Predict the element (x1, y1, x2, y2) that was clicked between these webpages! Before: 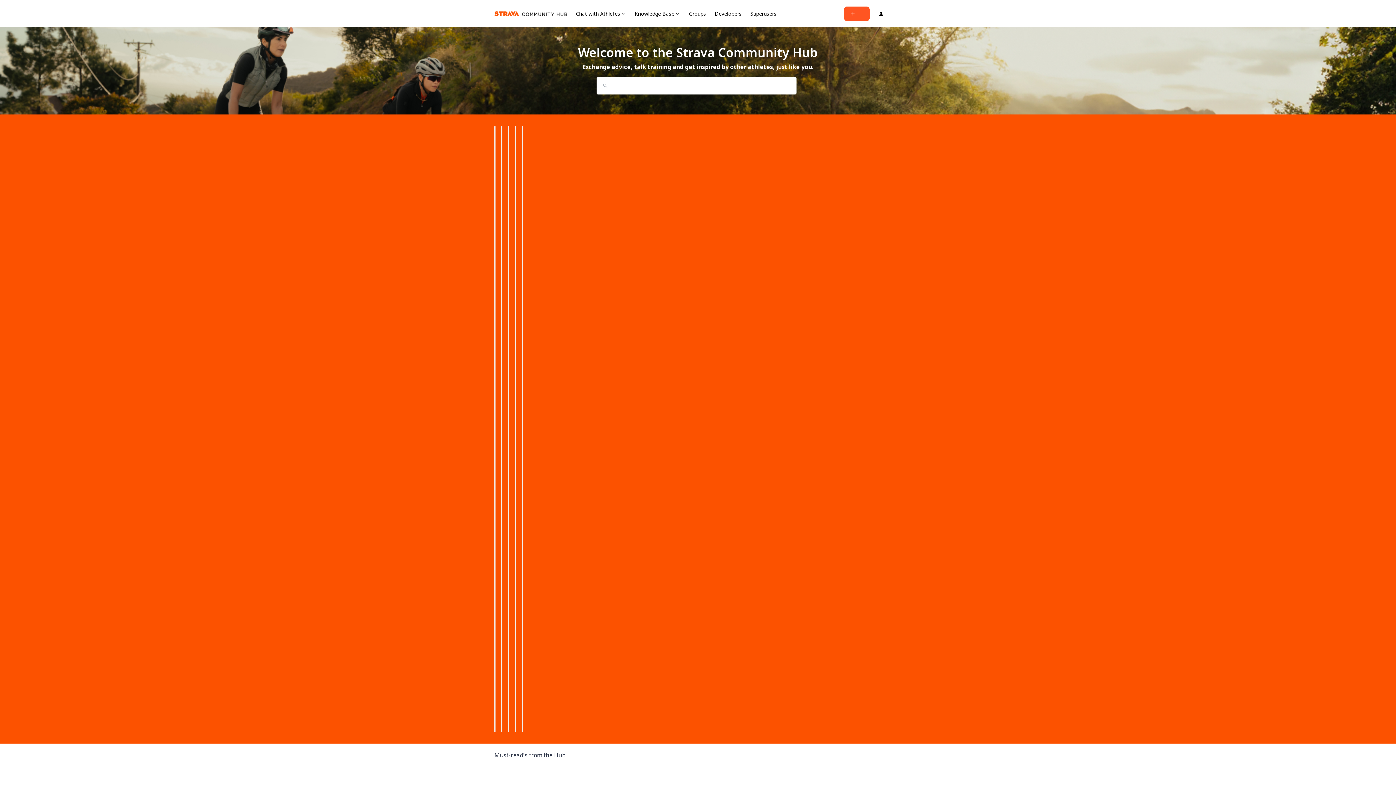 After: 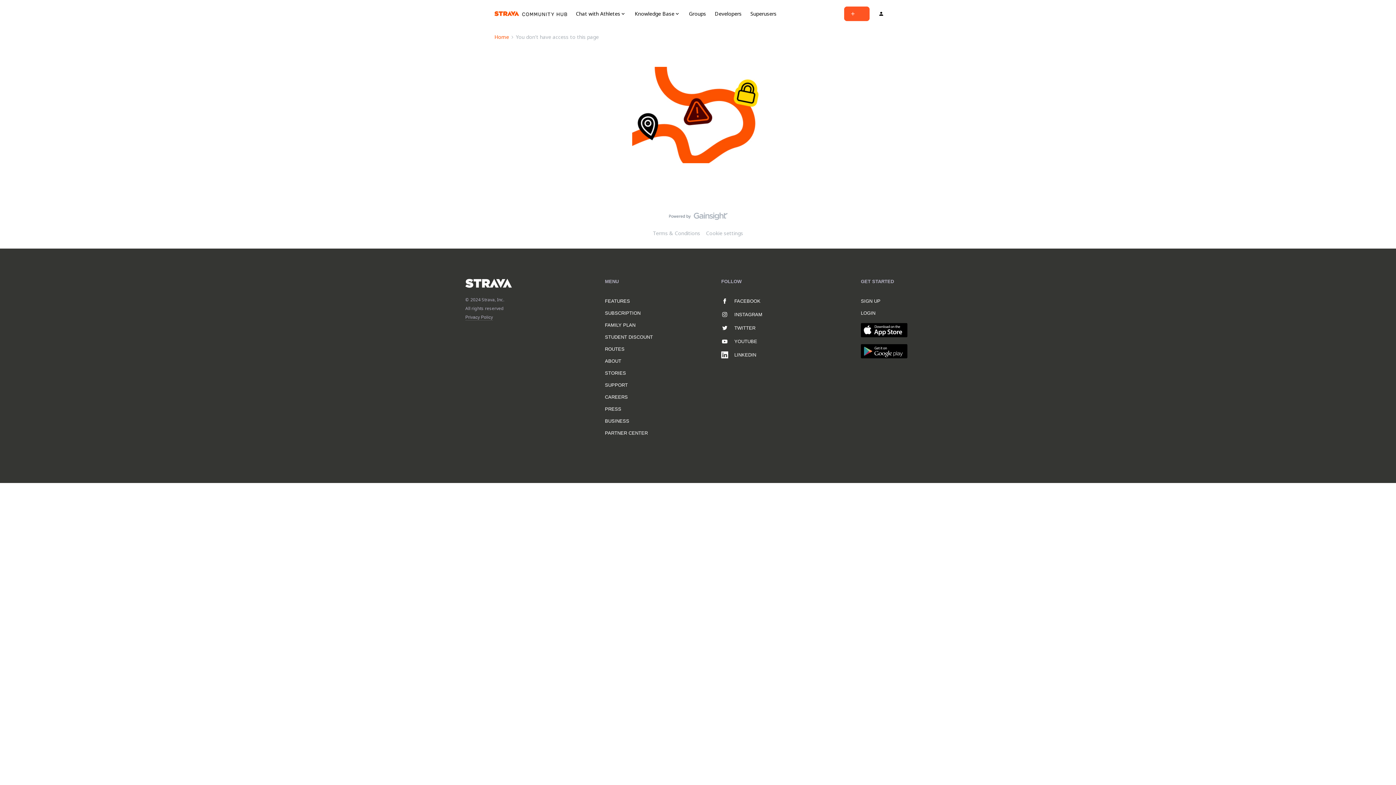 Action: label: Ideas

Suggest the next great Strava feature to our team (must be logged in to view) bbox: (508, 134, 509, 708)